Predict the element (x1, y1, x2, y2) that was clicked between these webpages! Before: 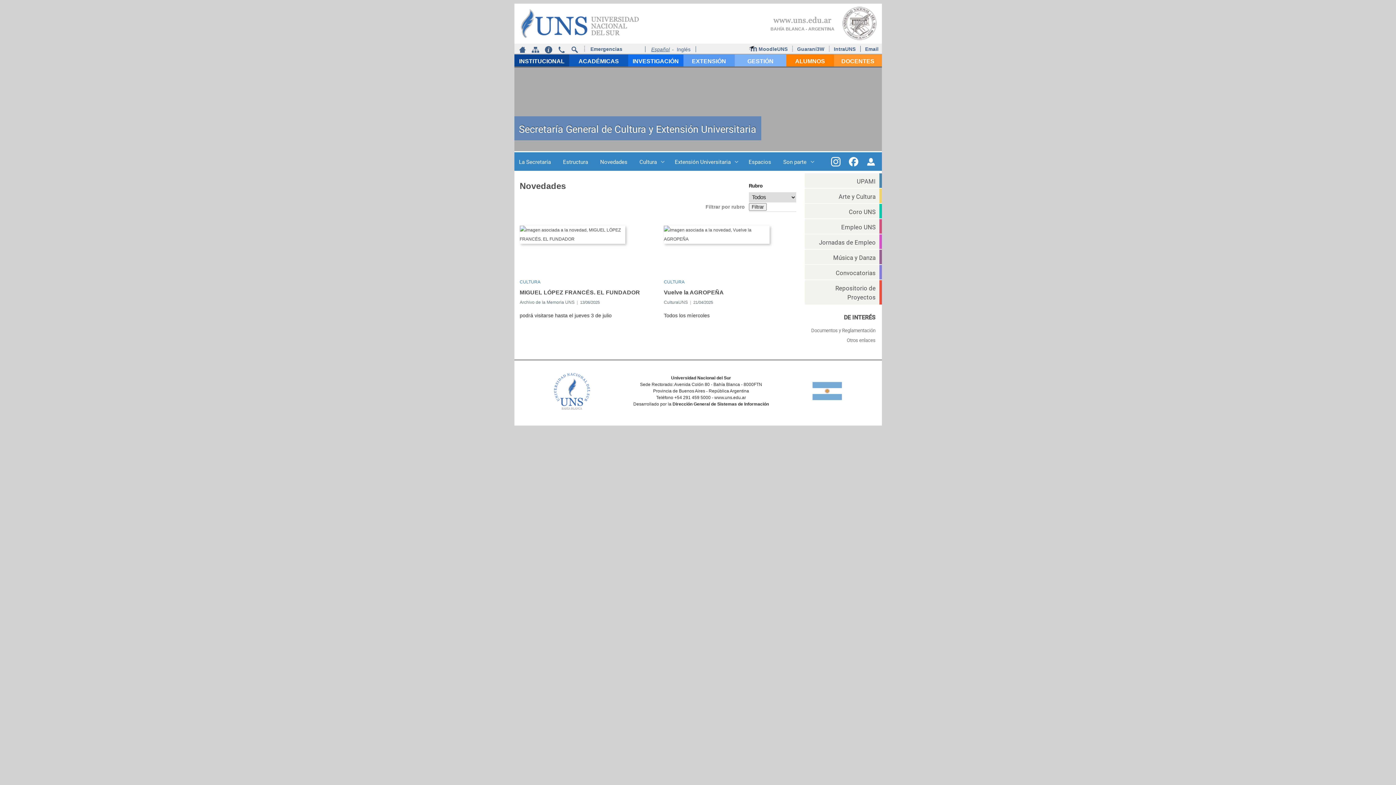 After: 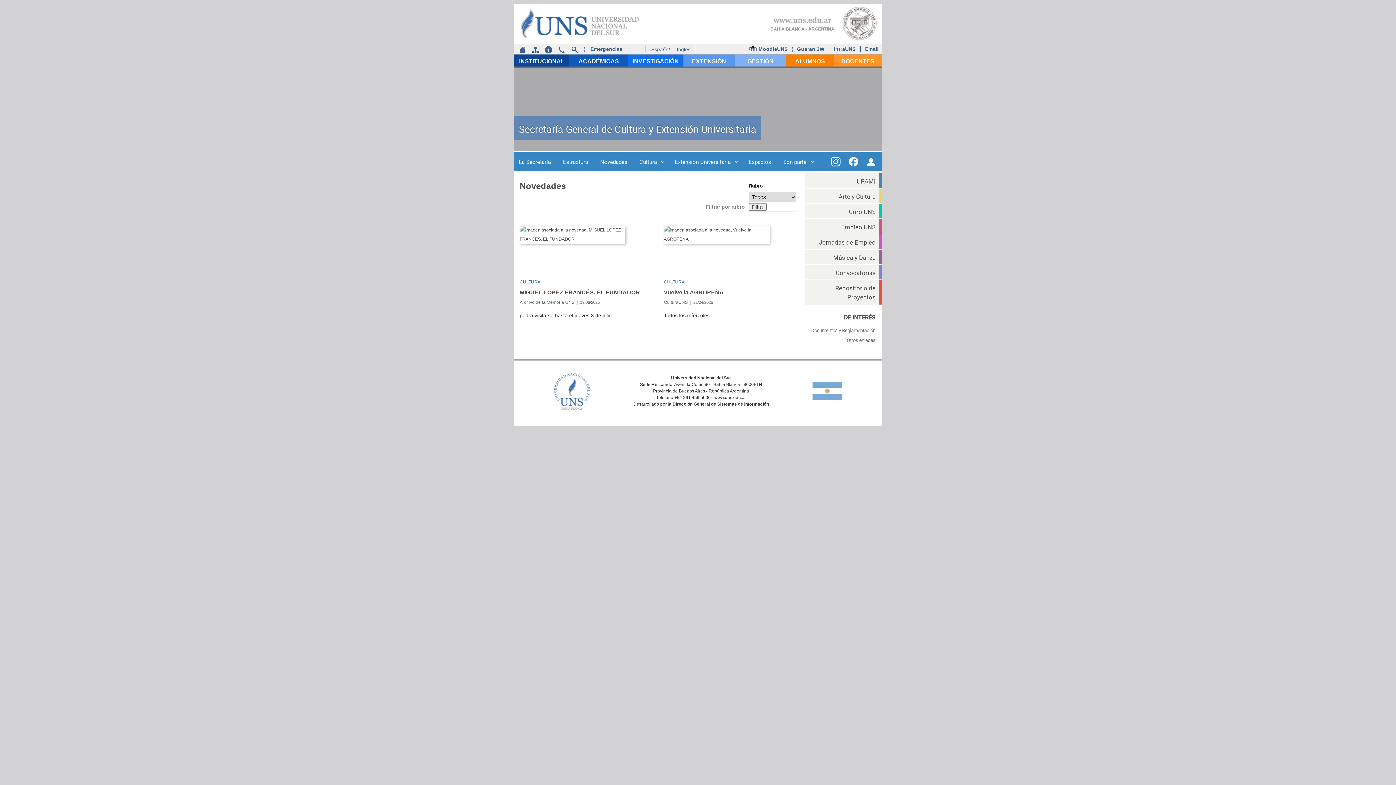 Action: bbox: (834, 46, 855, 52) label: IntraUNS